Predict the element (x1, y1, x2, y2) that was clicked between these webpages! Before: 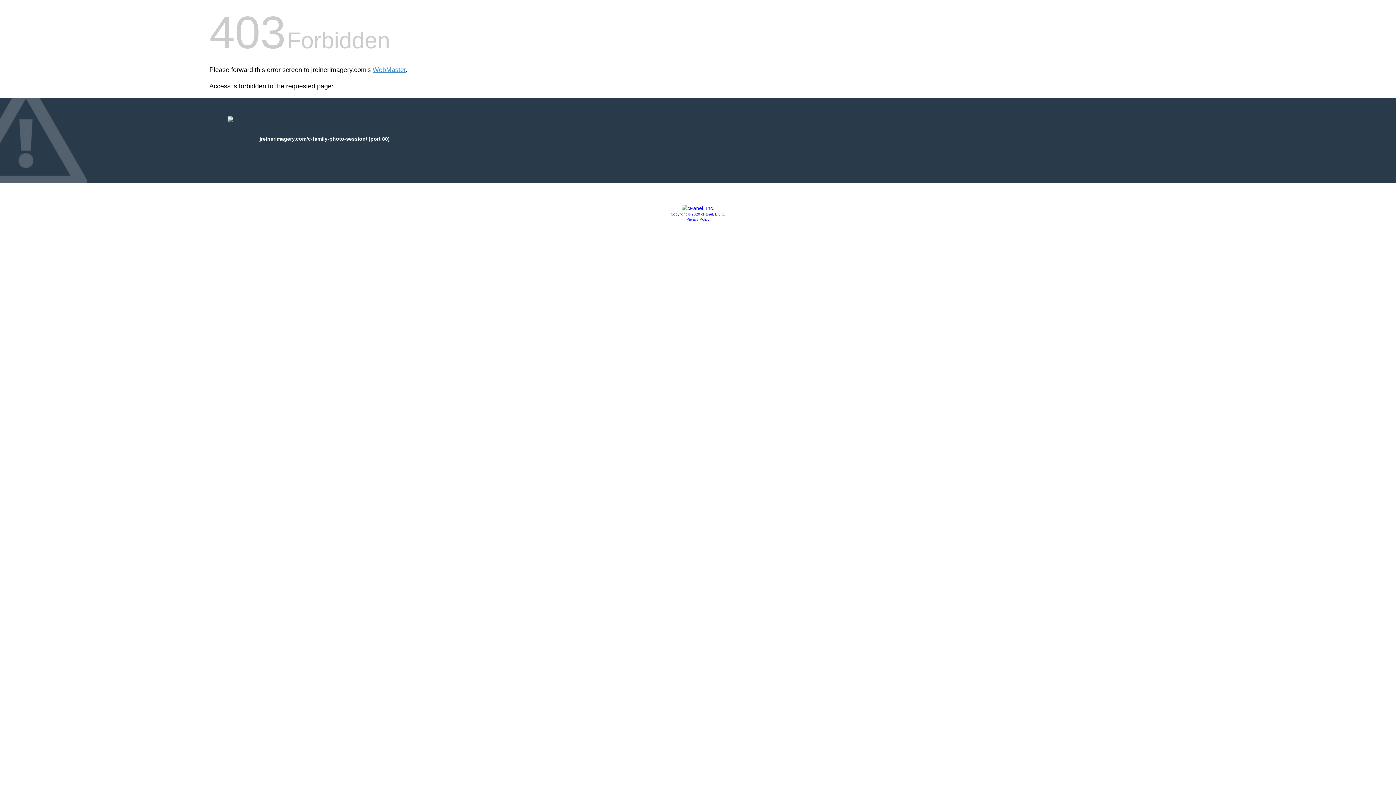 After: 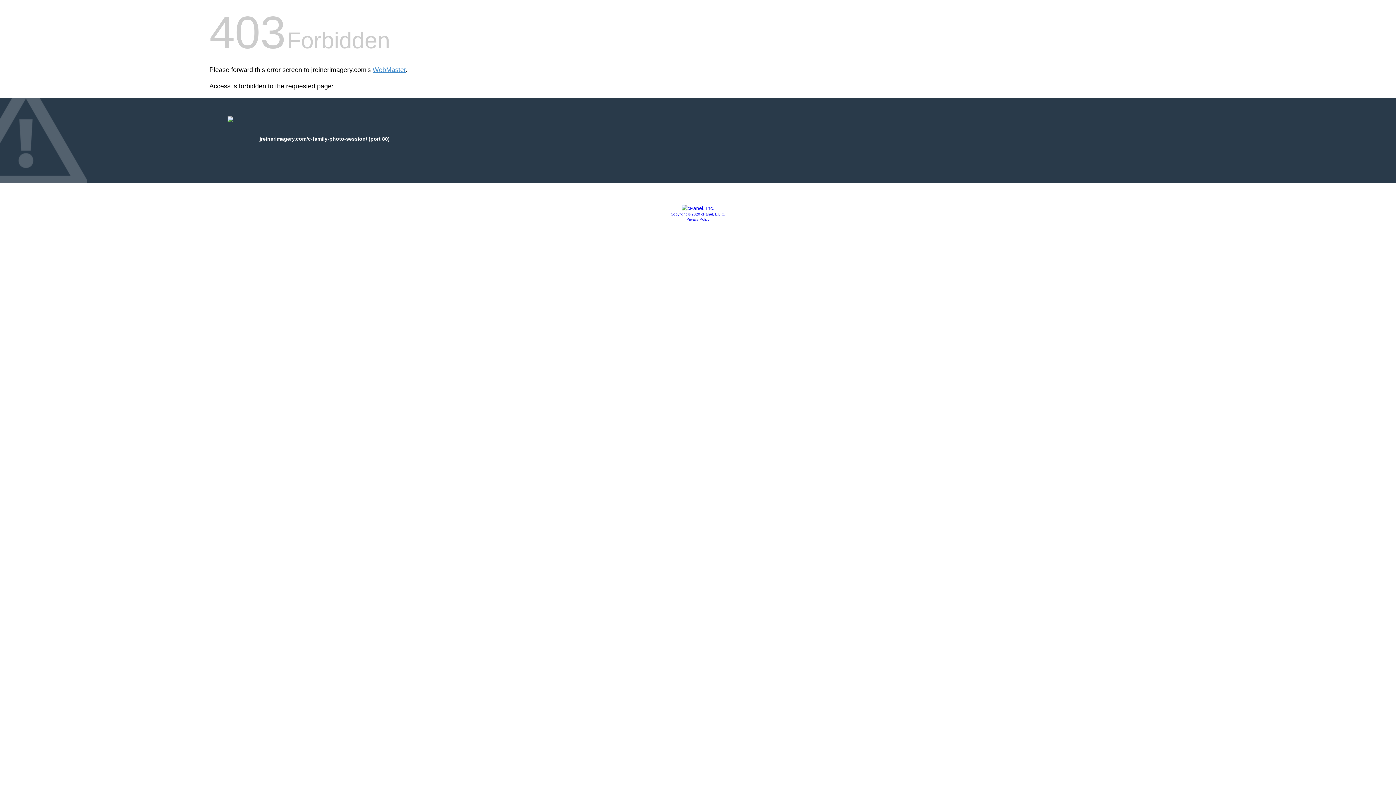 Action: bbox: (686, 217, 709, 221) label: Privacy Policy